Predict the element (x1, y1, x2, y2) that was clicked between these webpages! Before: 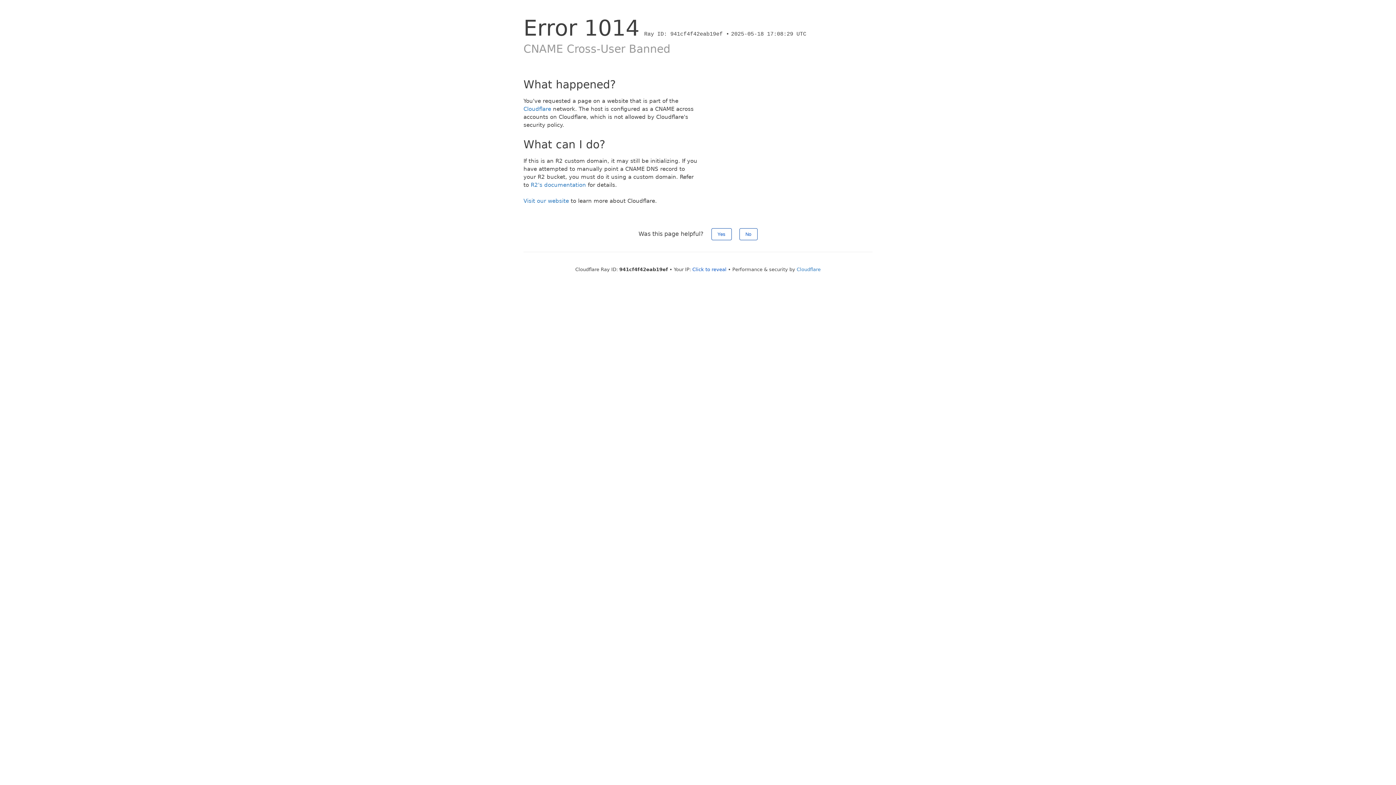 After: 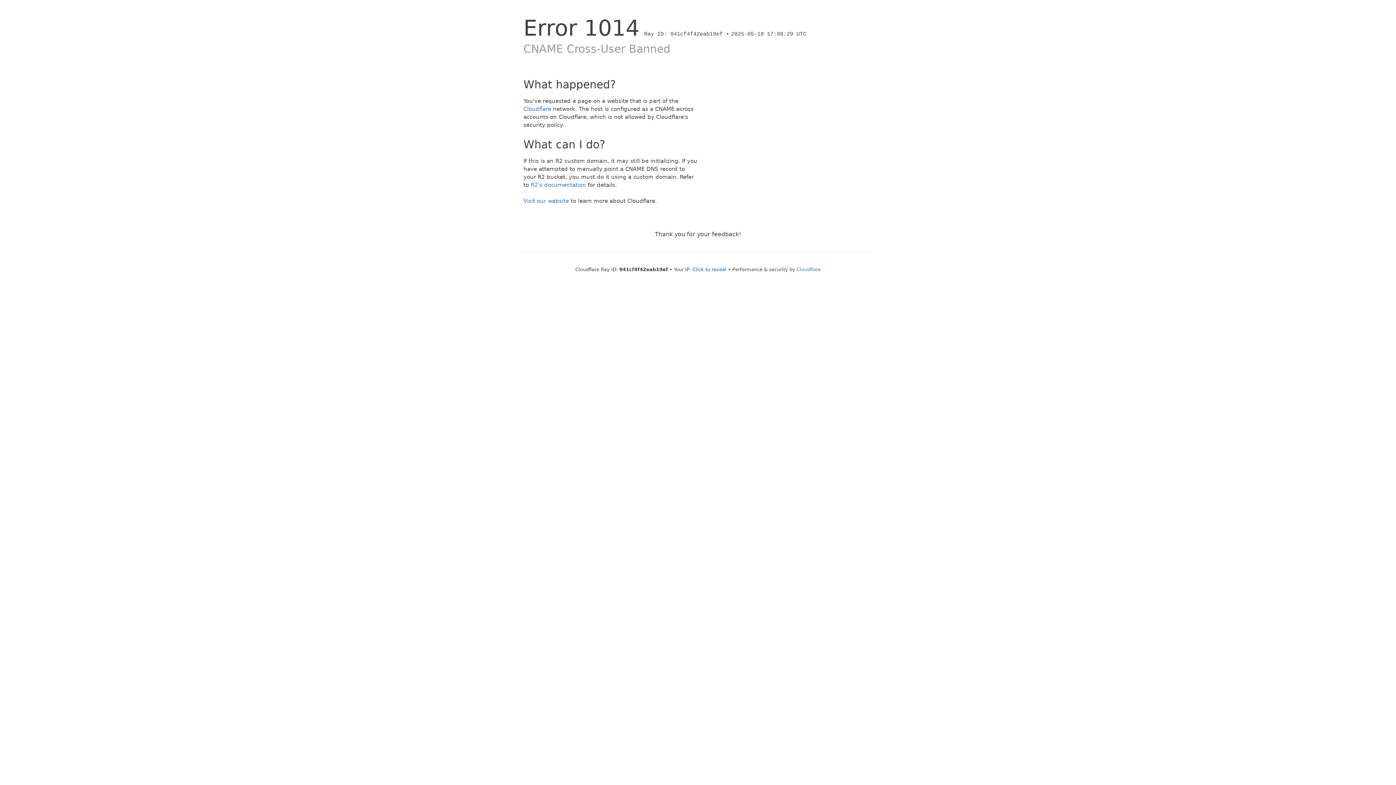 Action: label: Yes bbox: (711, 228, 731, 240)